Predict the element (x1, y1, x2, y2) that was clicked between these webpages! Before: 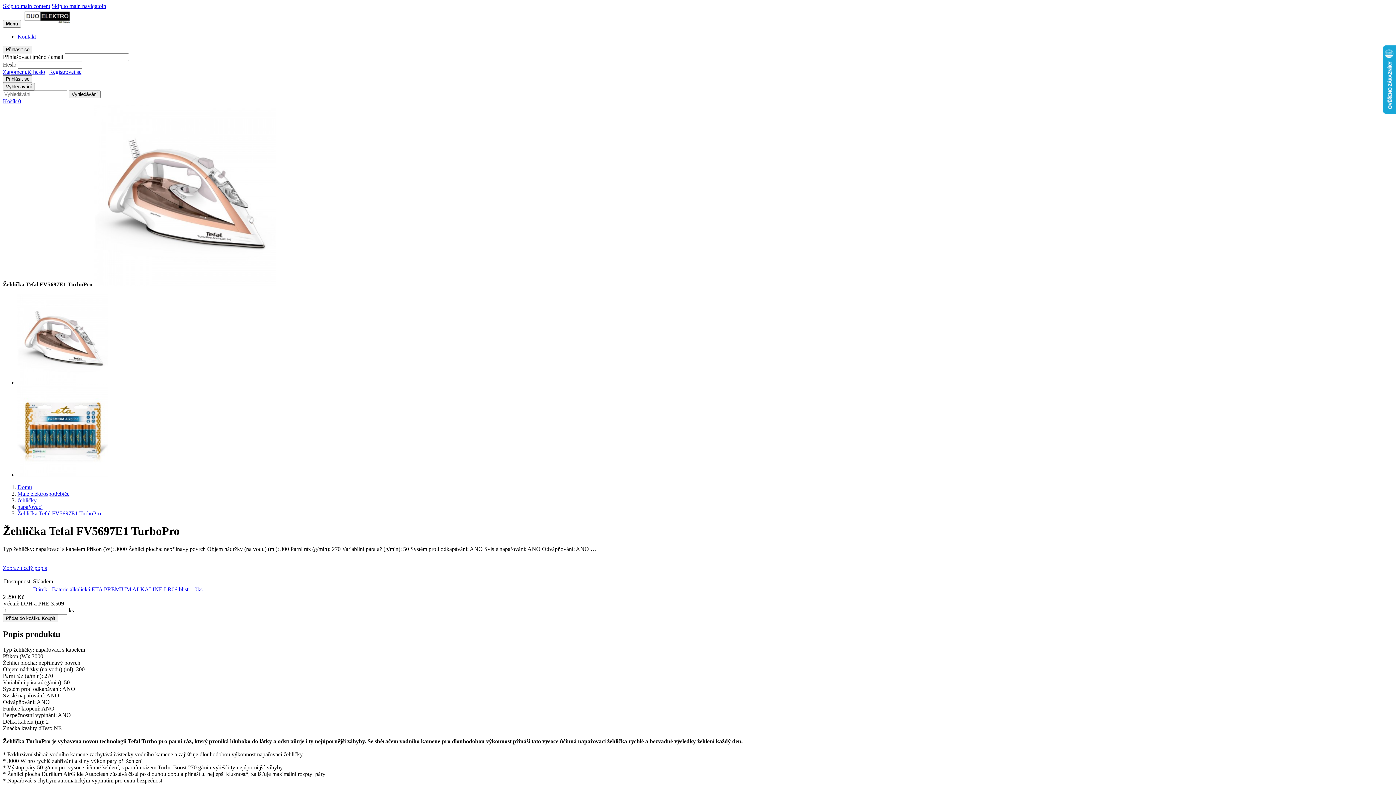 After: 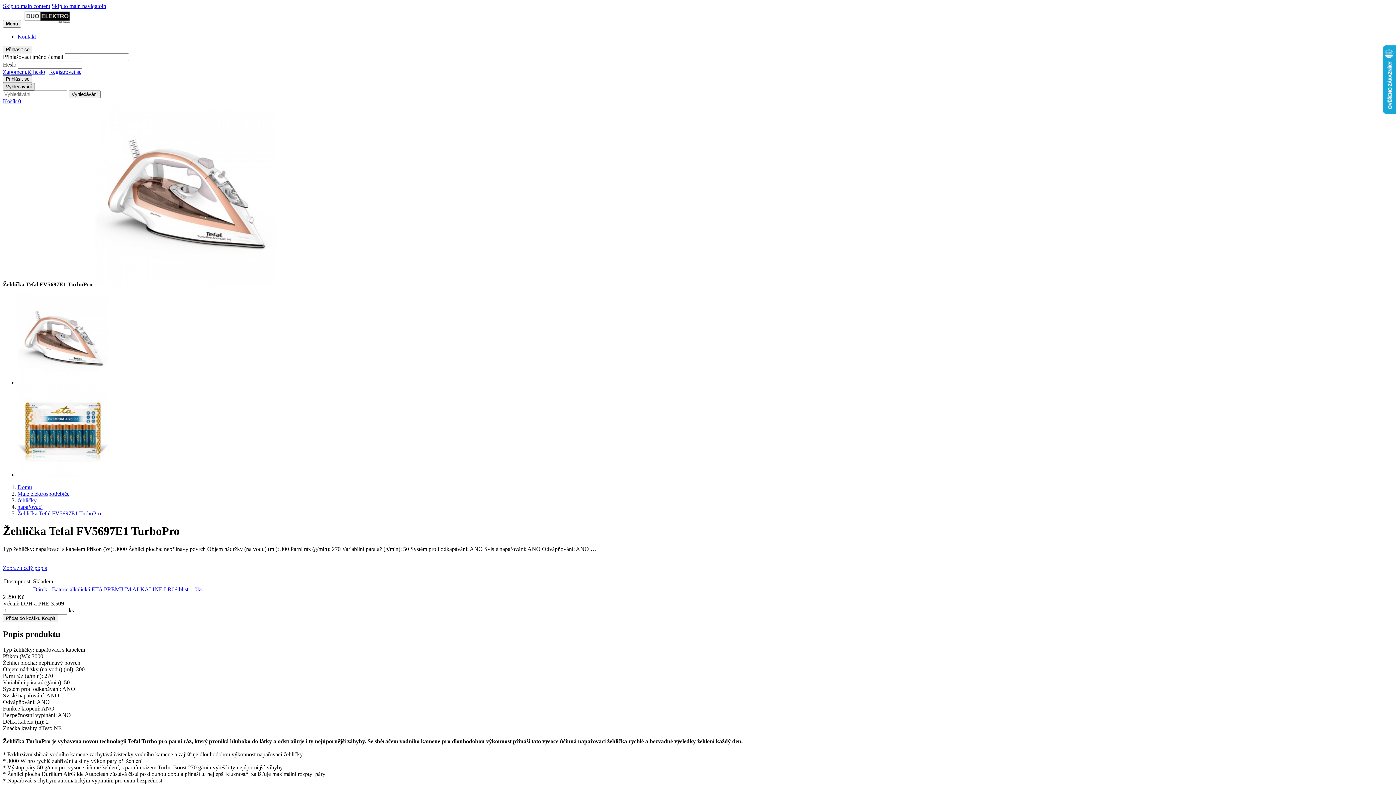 Action: label: Vyhledávání bbox: (2, 82, 34, 90)